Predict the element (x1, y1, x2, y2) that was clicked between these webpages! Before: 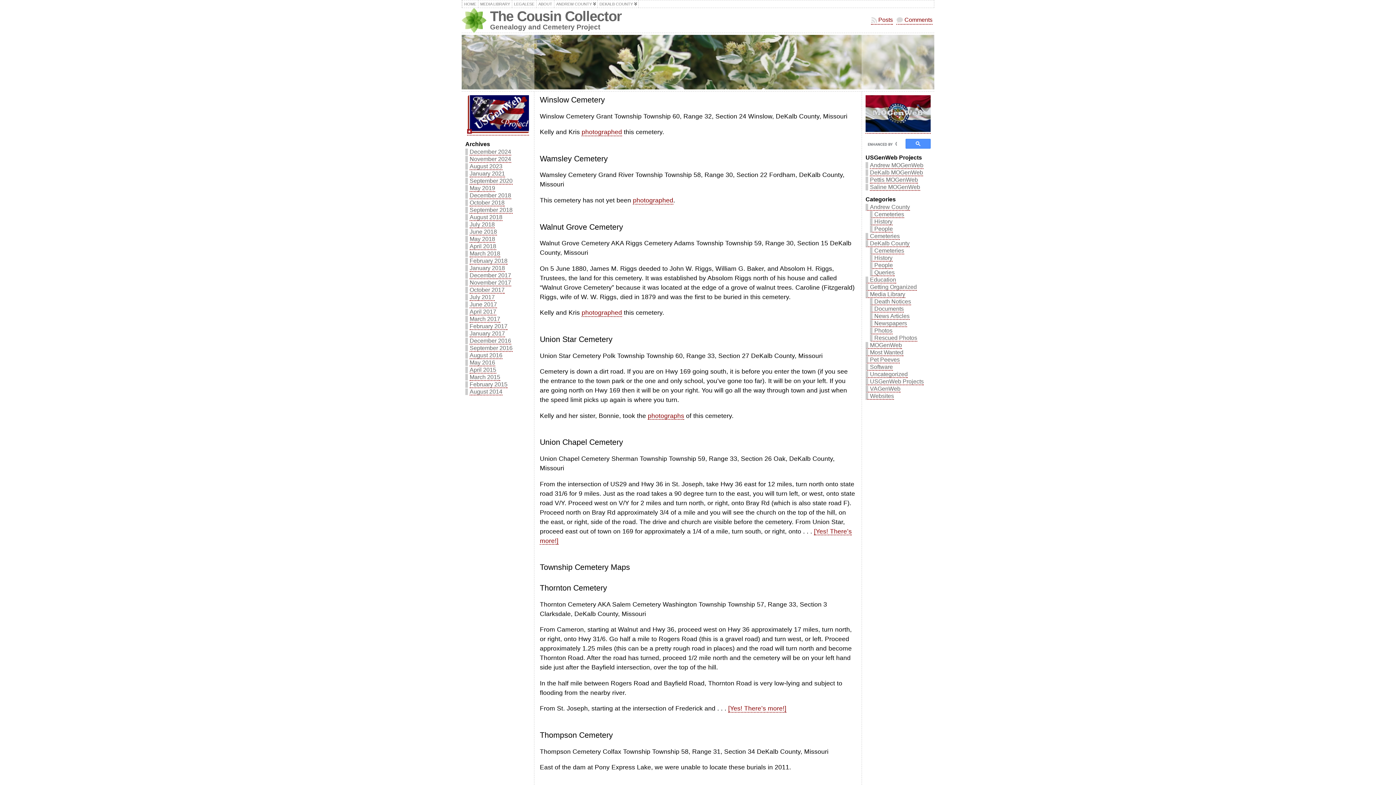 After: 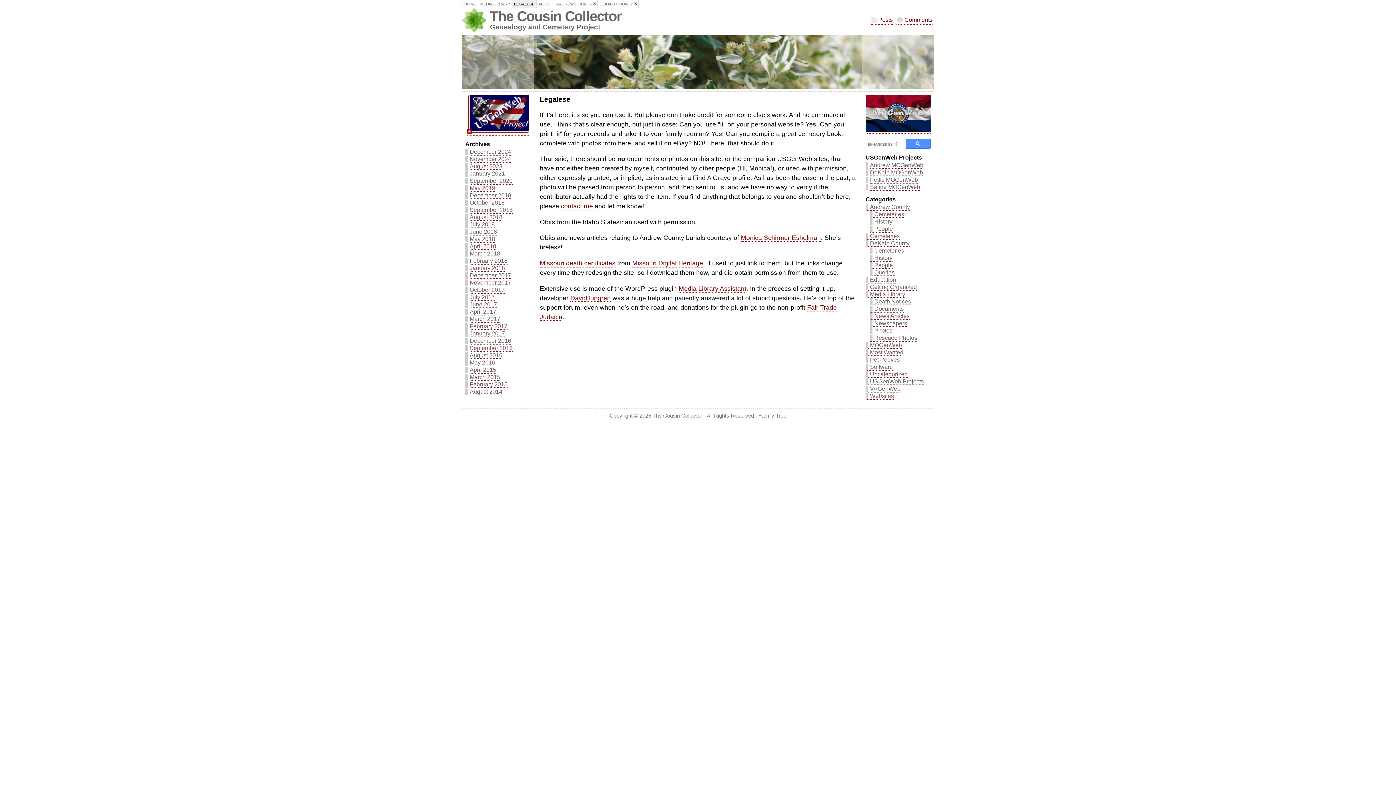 Action: bbox: (512, 0, 536, 8) label: LEGALESE